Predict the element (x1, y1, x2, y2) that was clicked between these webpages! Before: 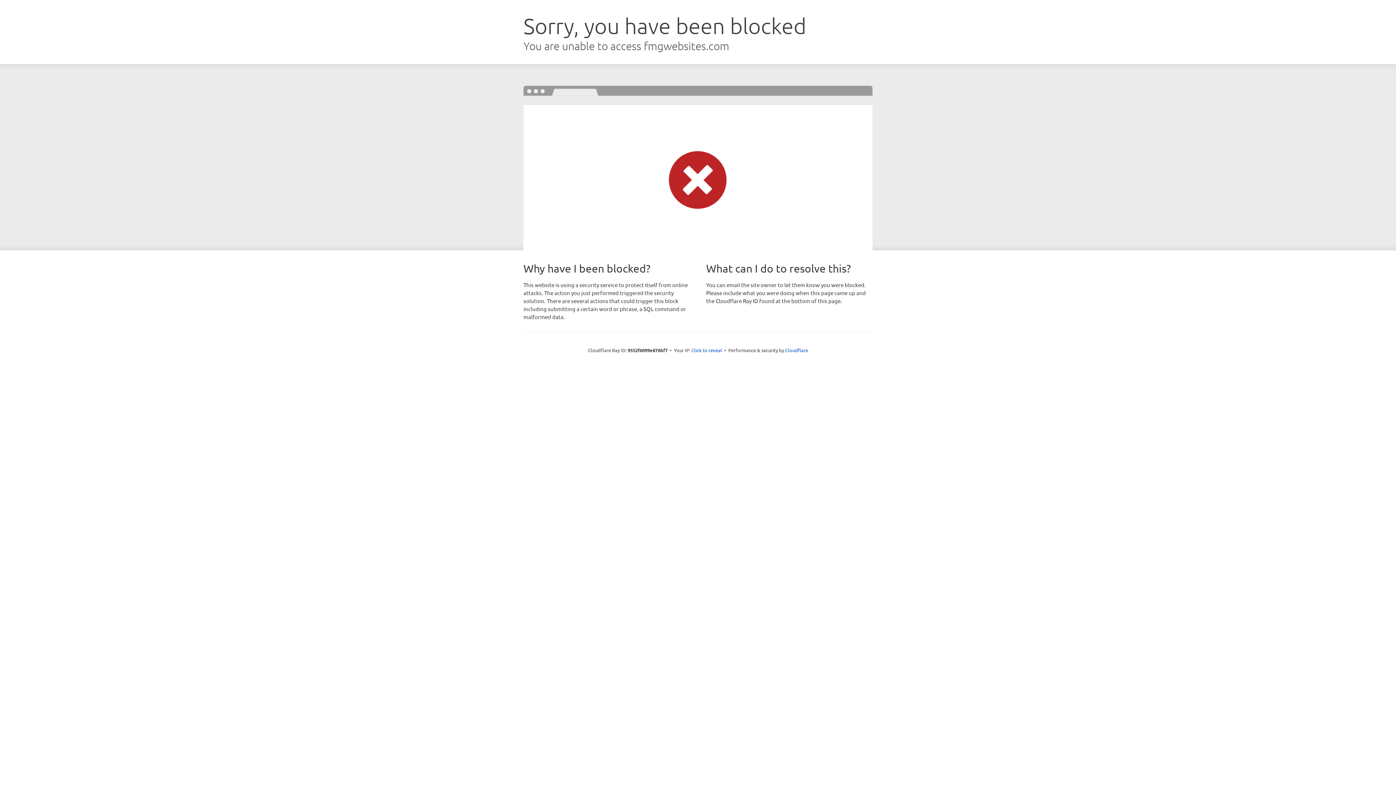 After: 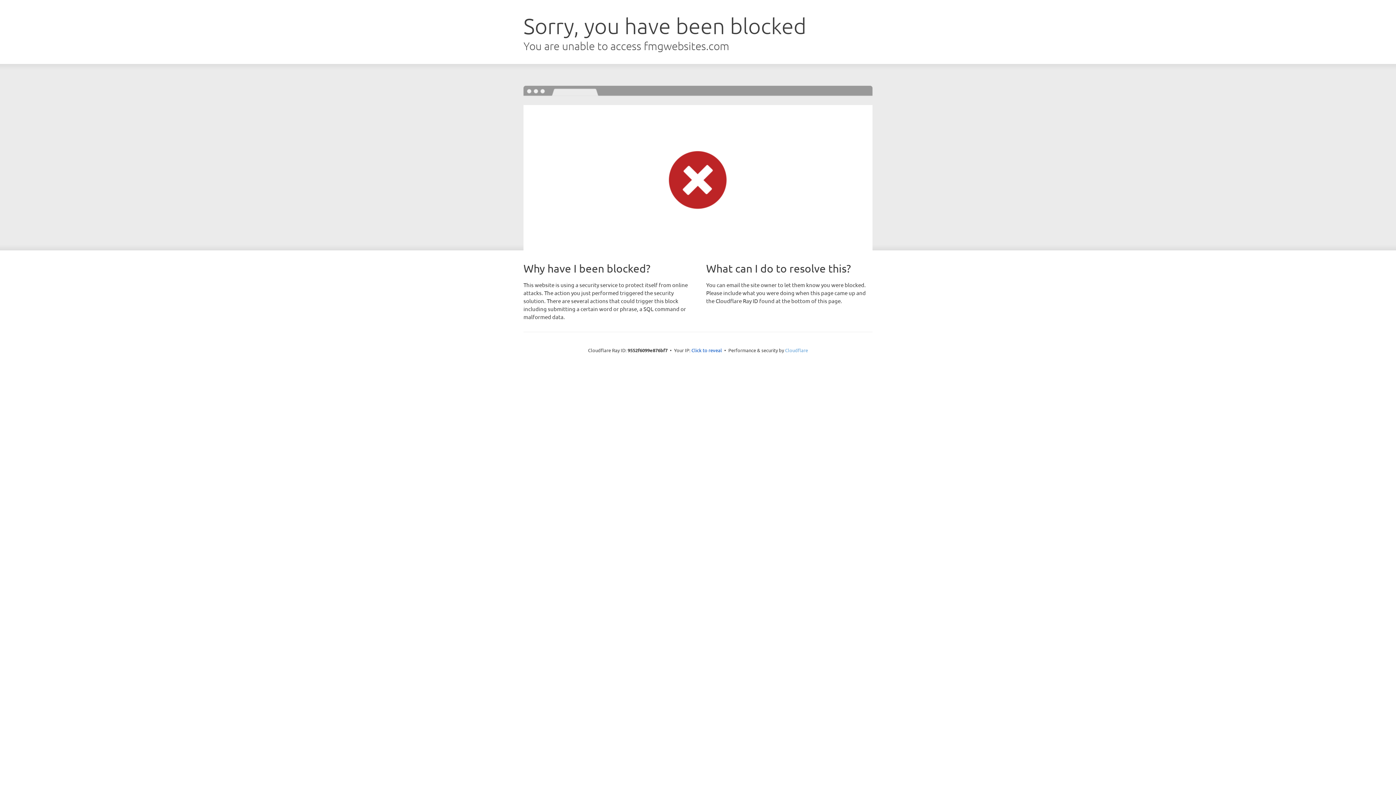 Action: bbox: (785, 347, 808, 353) label: Cloudflare